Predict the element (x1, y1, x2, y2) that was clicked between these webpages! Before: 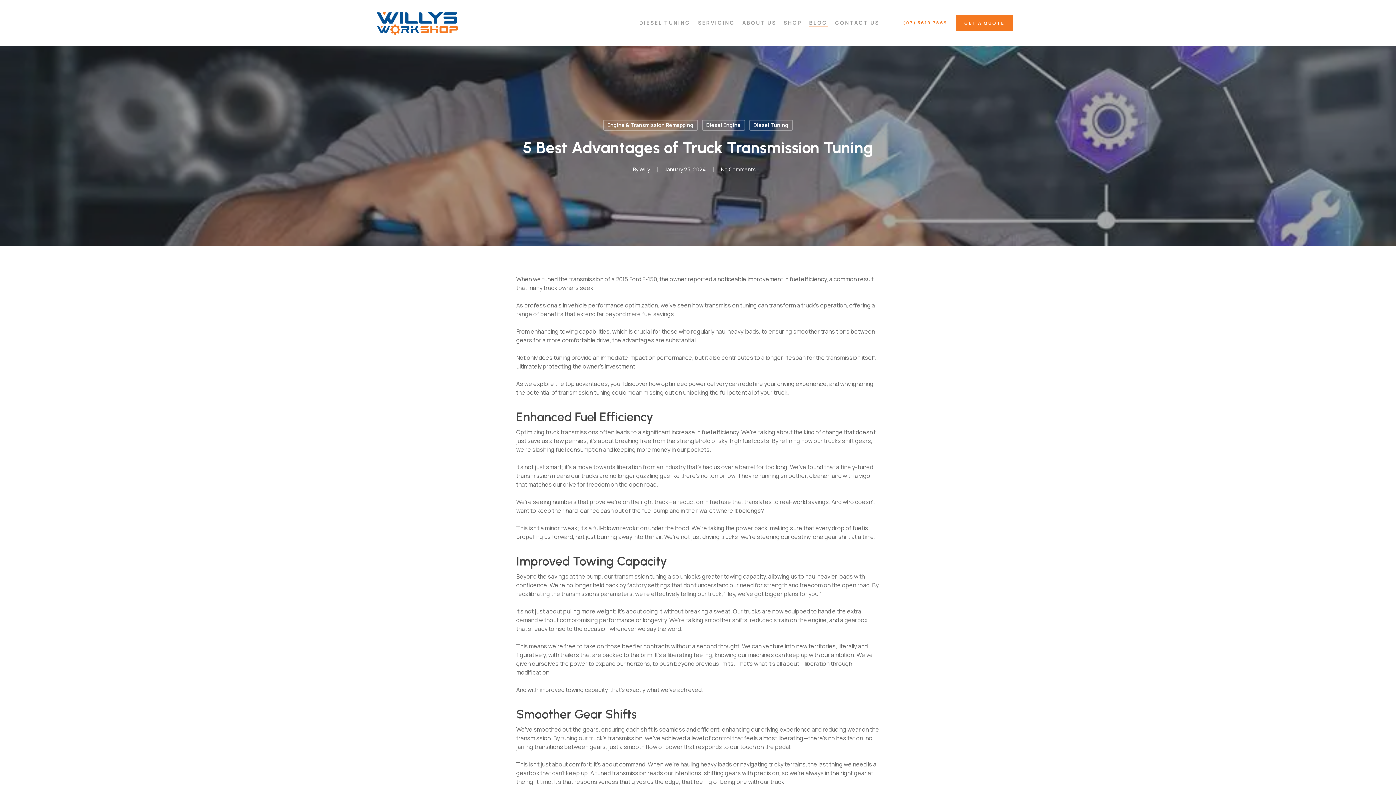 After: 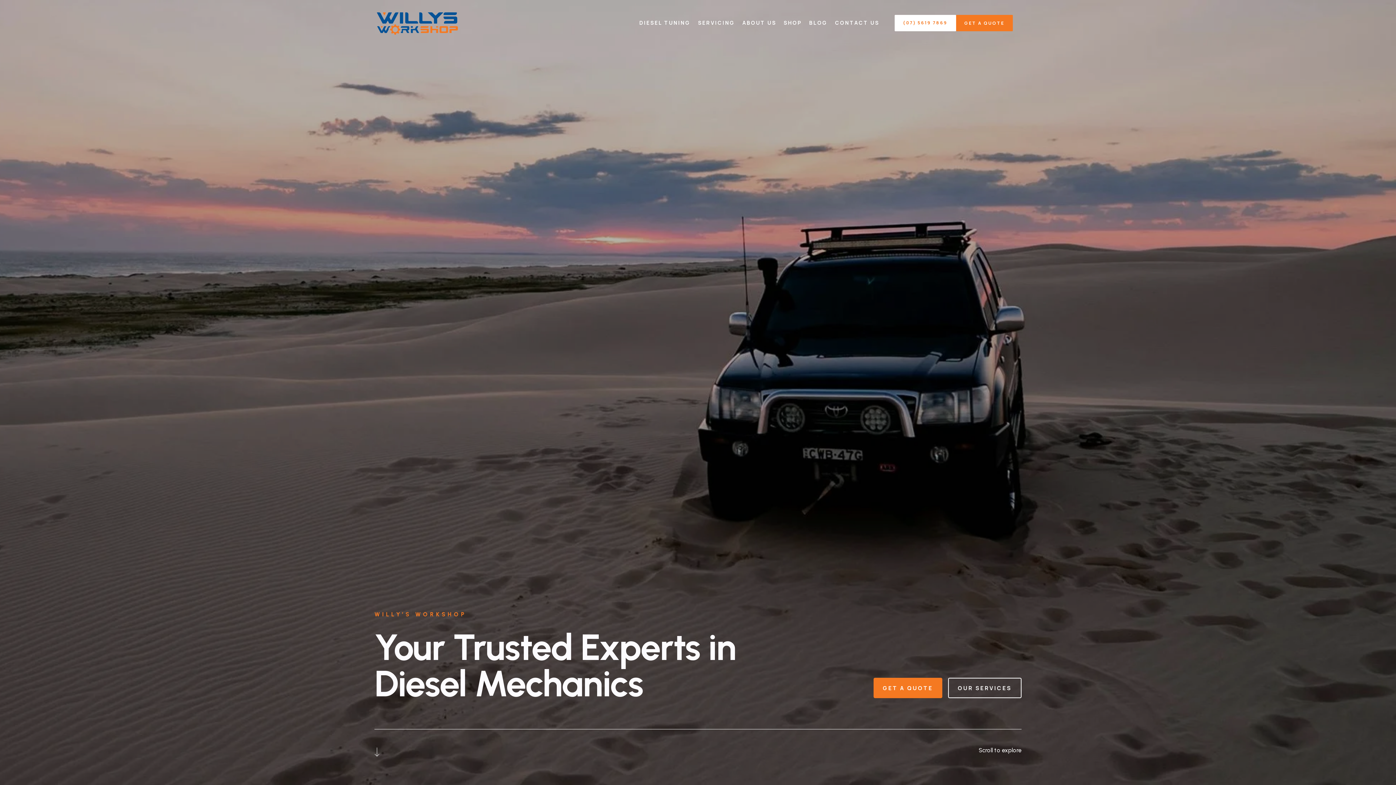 Action: bbox: (374, 10, 460, 35)